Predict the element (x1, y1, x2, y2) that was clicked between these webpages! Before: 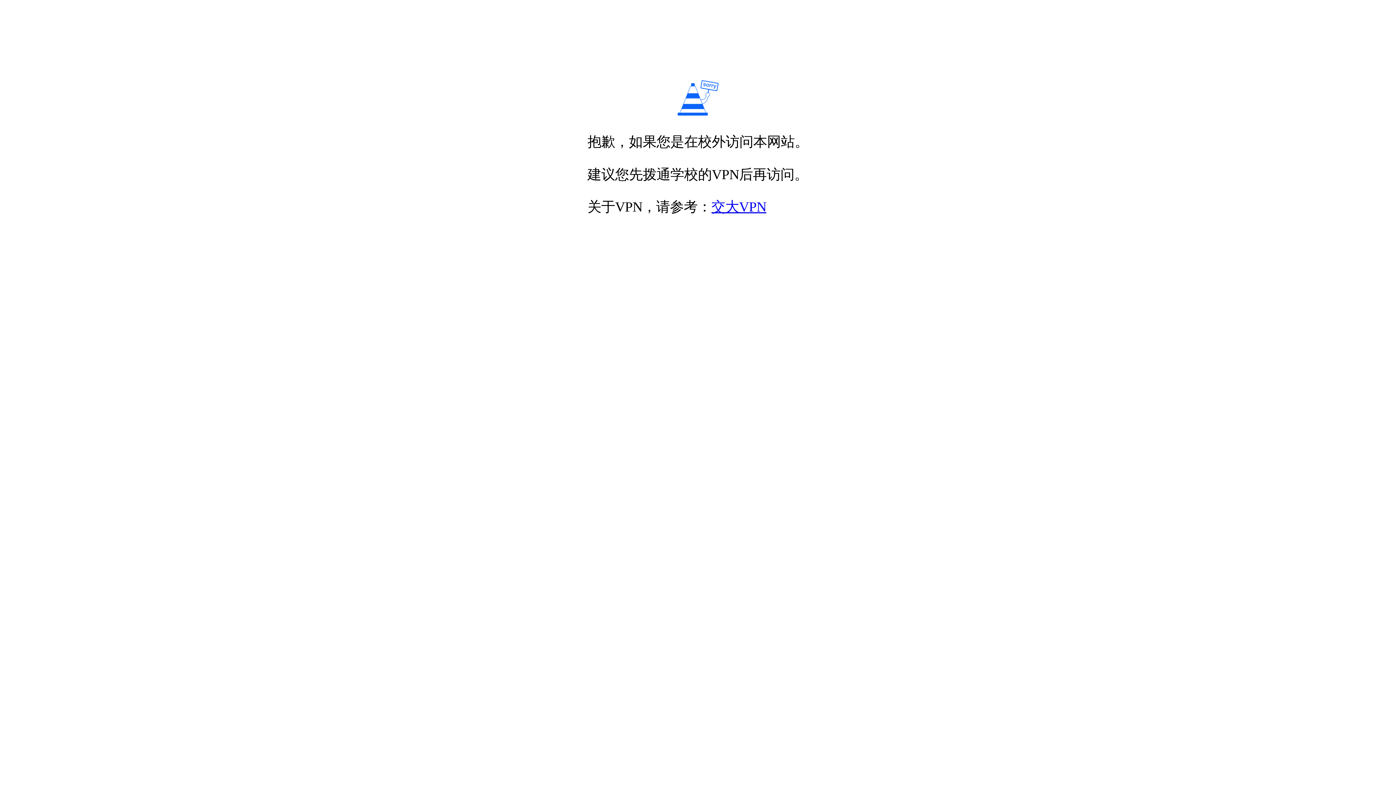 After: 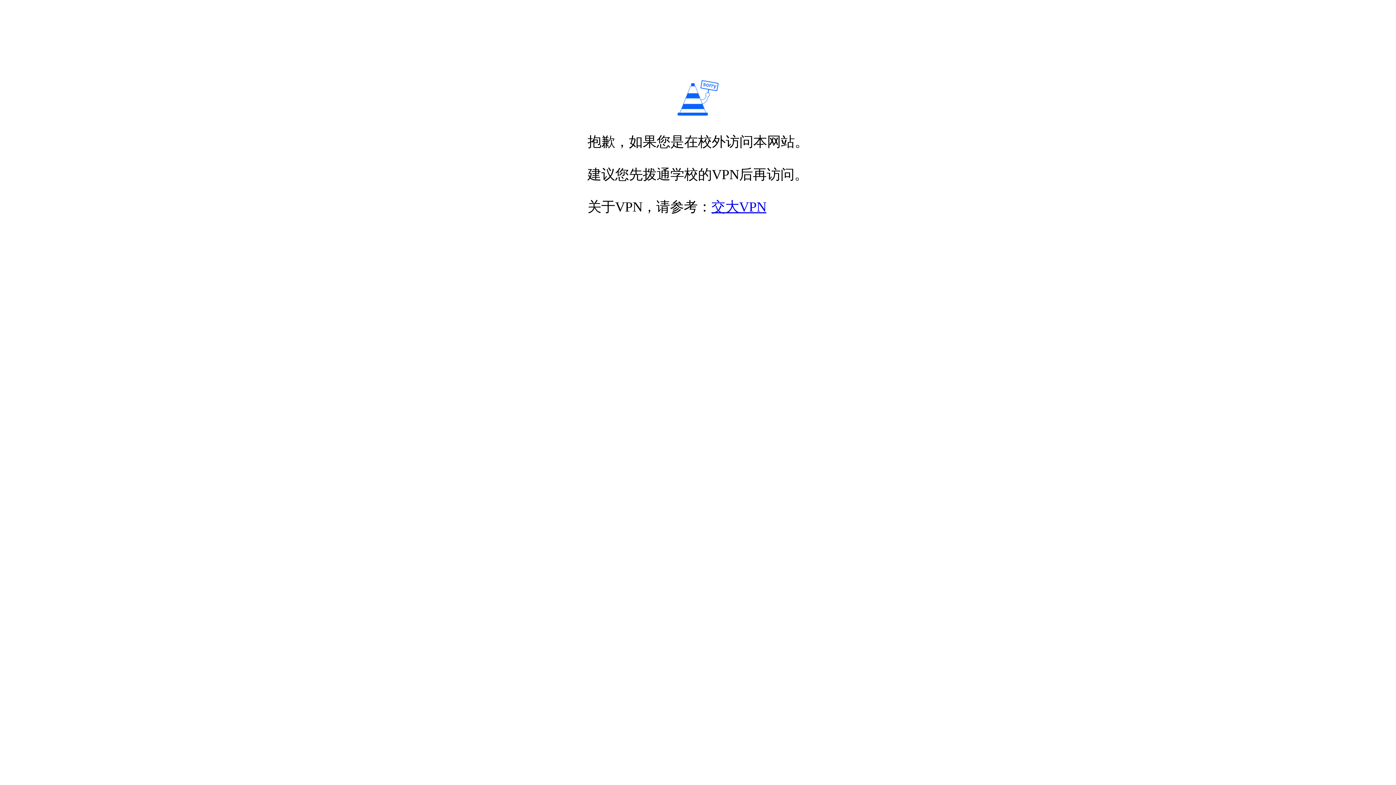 Action: label: 交大VPN bbox: (711, 199, 766, 214)